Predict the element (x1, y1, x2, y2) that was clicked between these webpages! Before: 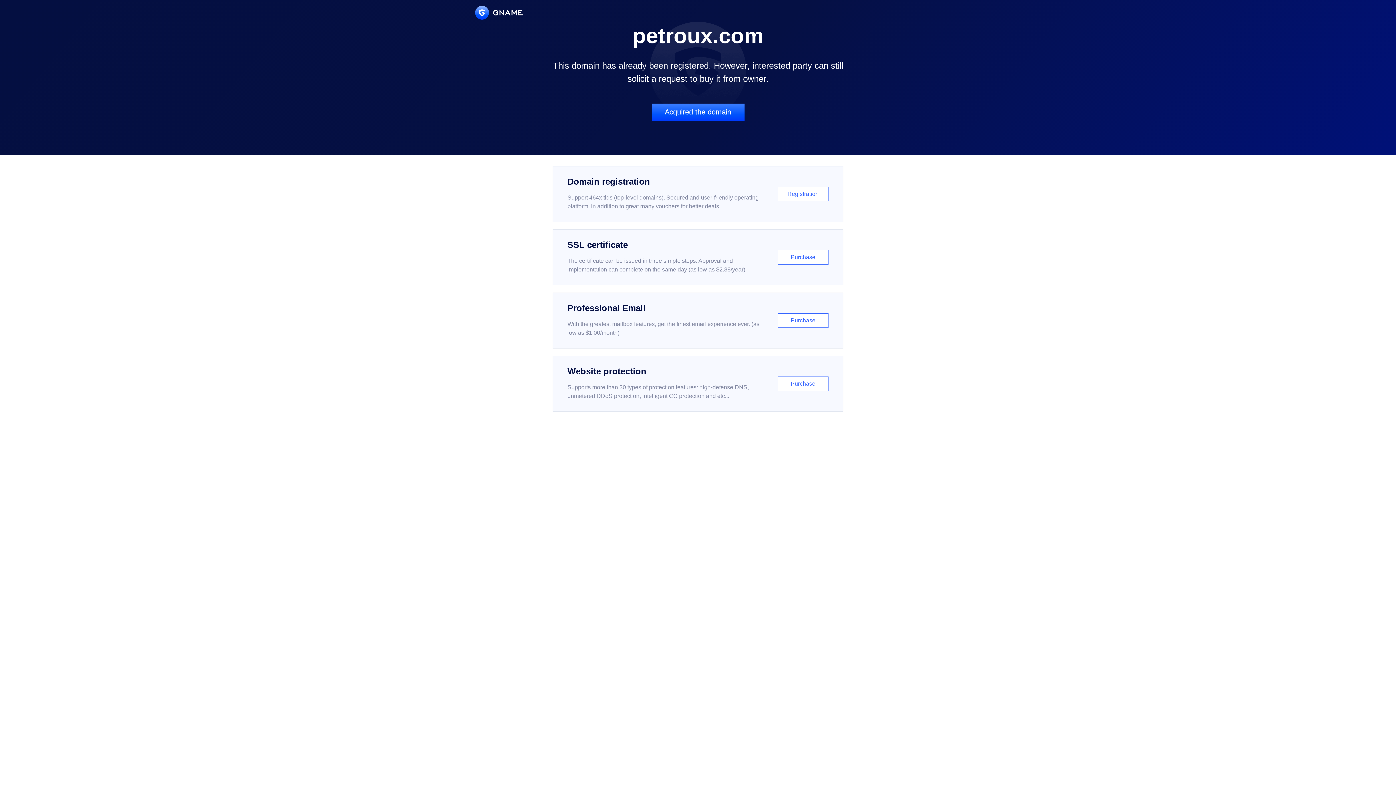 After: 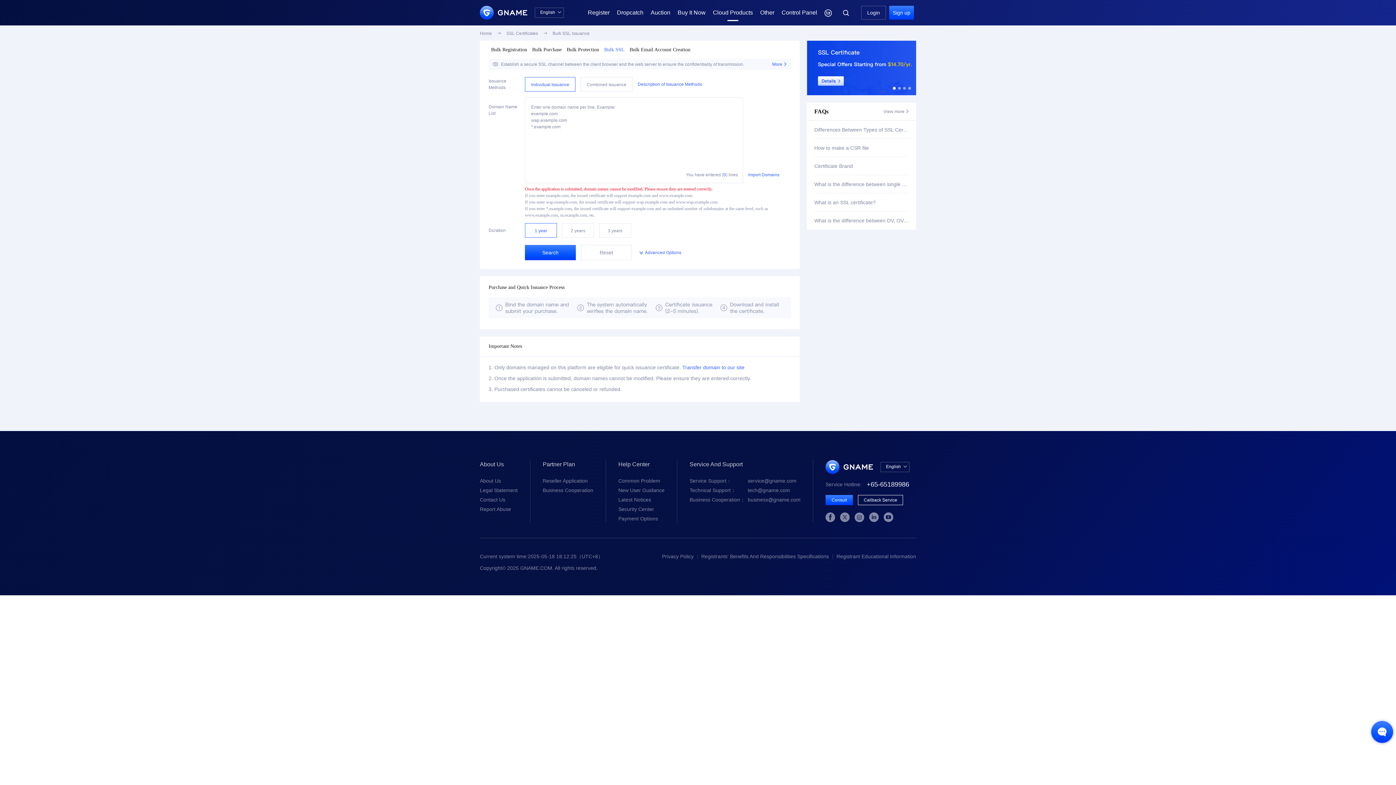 Action: label: SSL certificate

The certificate can be issued in three simple steps. Approval and implementation can complete on the same day (as low as $2.88/year)

Purchase bbox: (552, 229, 843, 285)